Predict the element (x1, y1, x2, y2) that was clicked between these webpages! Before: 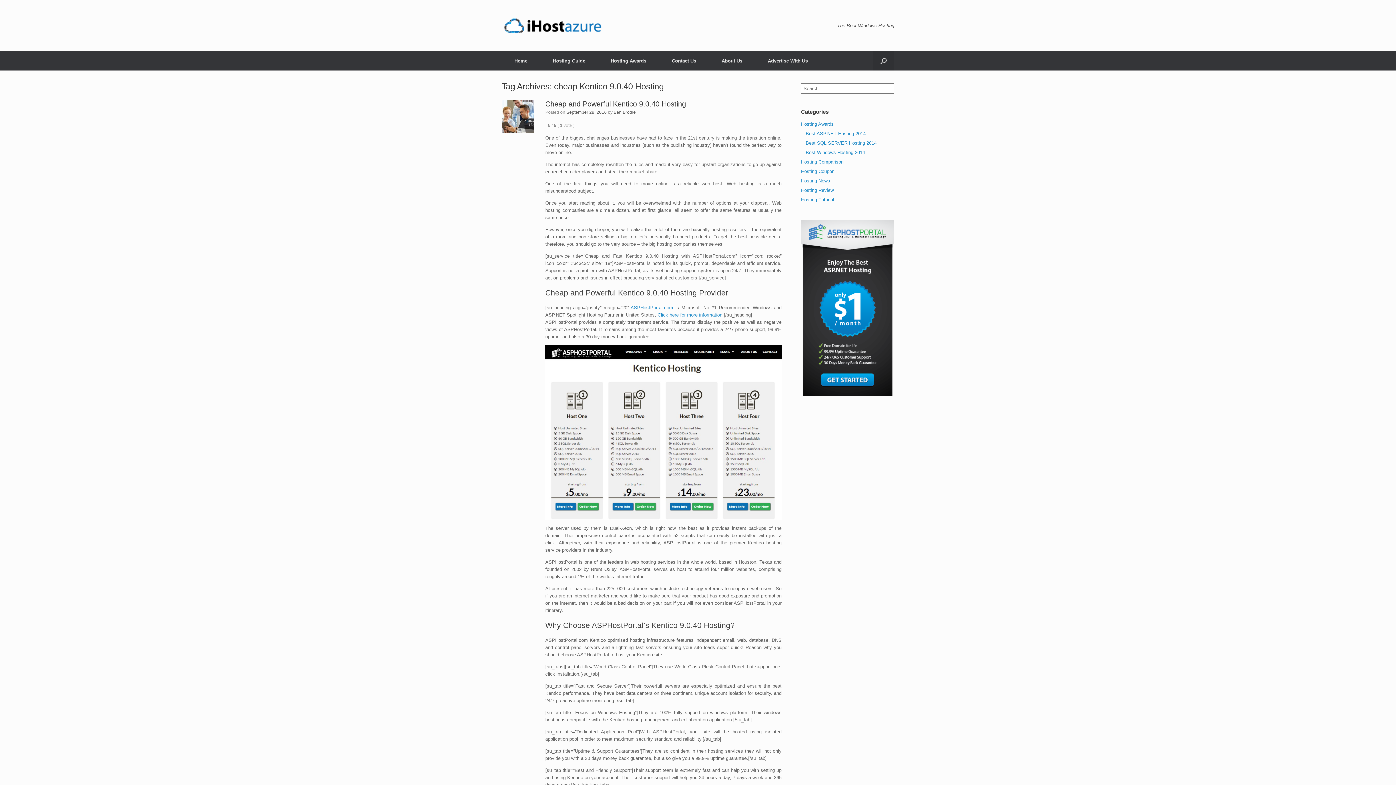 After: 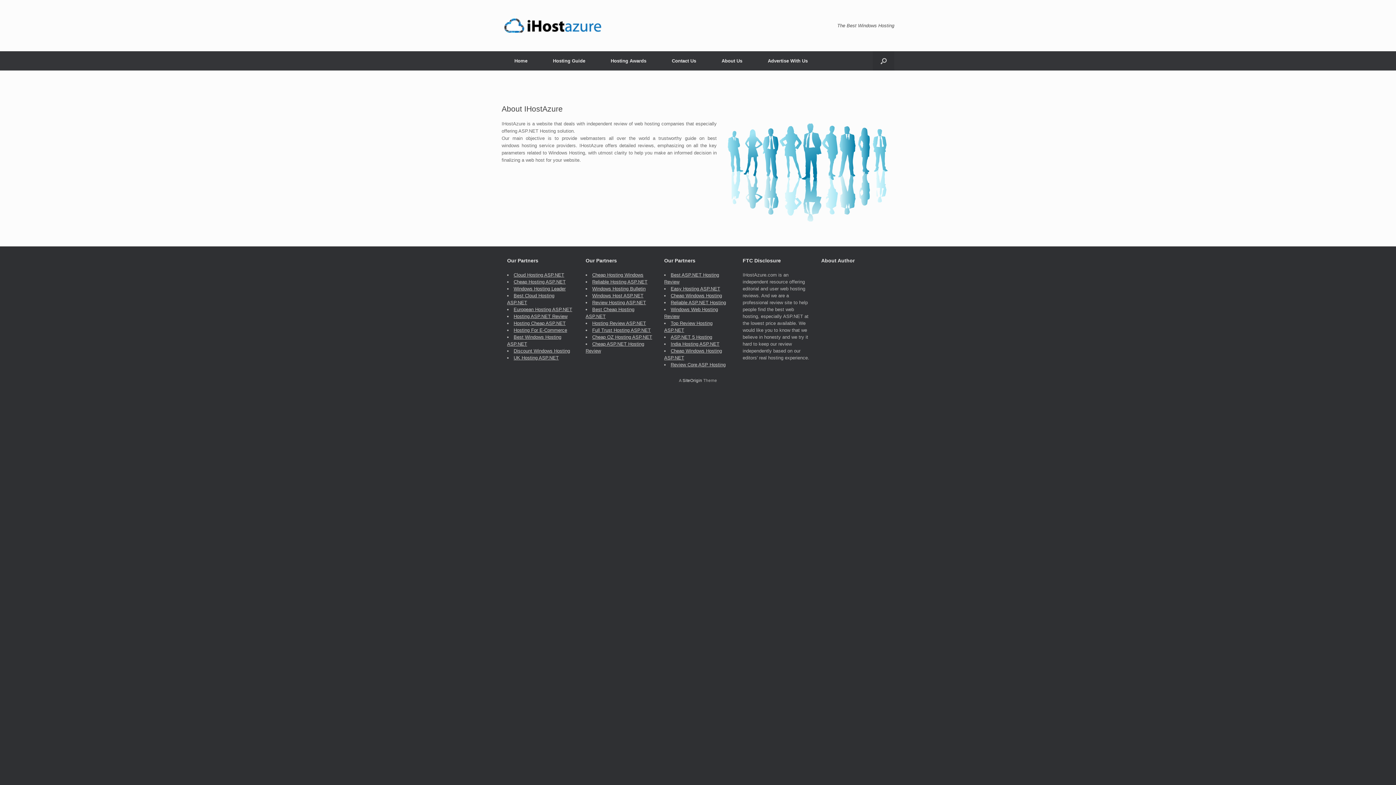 Action: label: About Us bbox: (709, 51, 755, 70)